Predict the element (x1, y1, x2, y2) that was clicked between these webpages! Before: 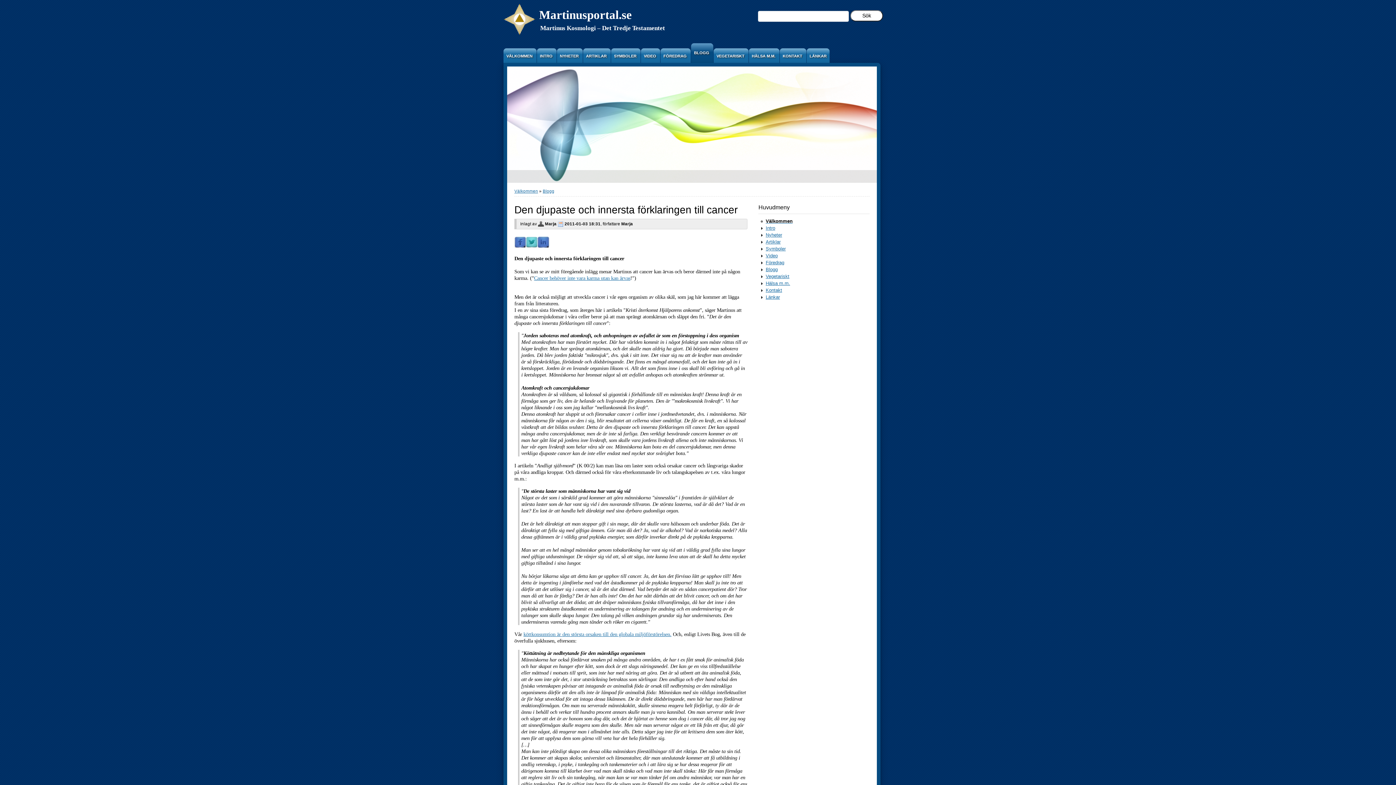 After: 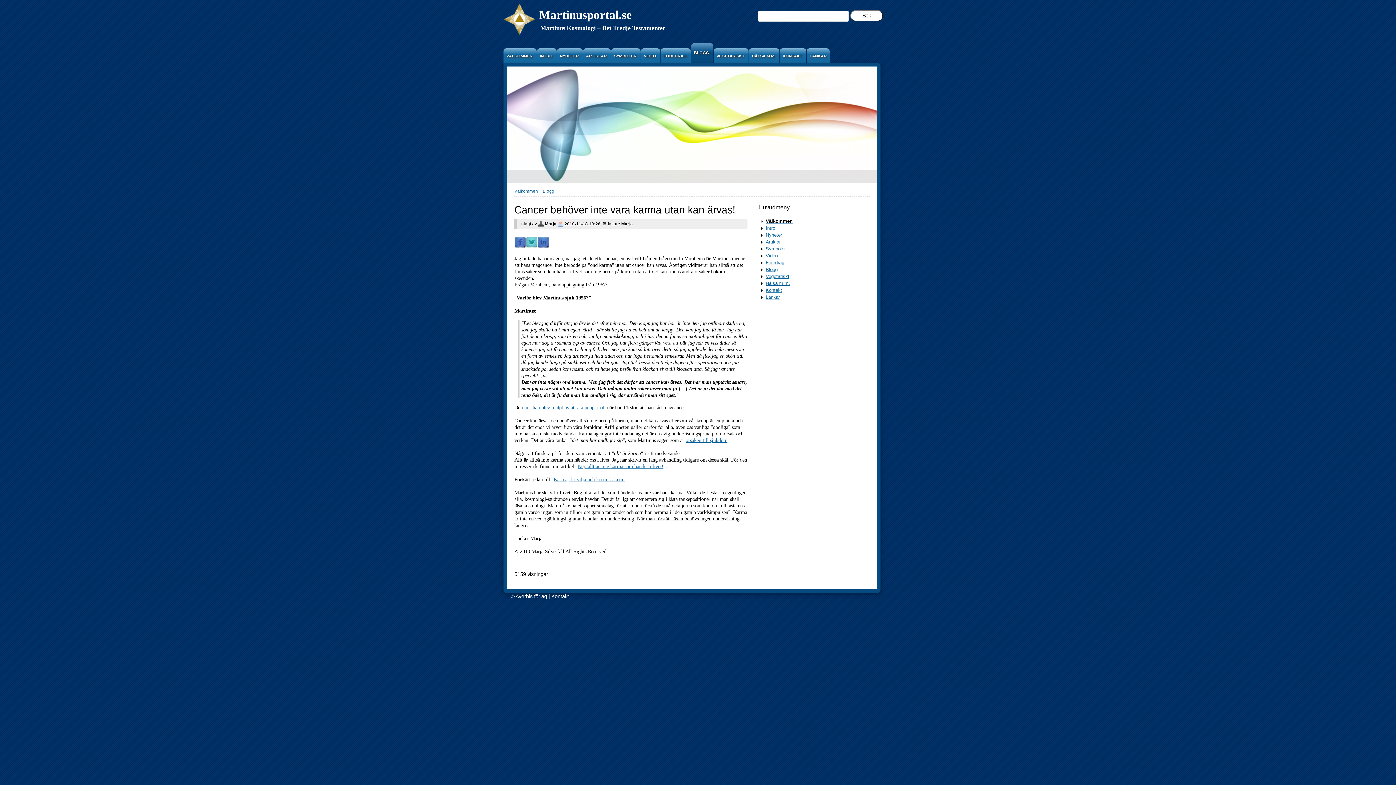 Action: label: Cancer behöver inte vara karma utan kan ärvas bbox: (534, 275, 630, 281)